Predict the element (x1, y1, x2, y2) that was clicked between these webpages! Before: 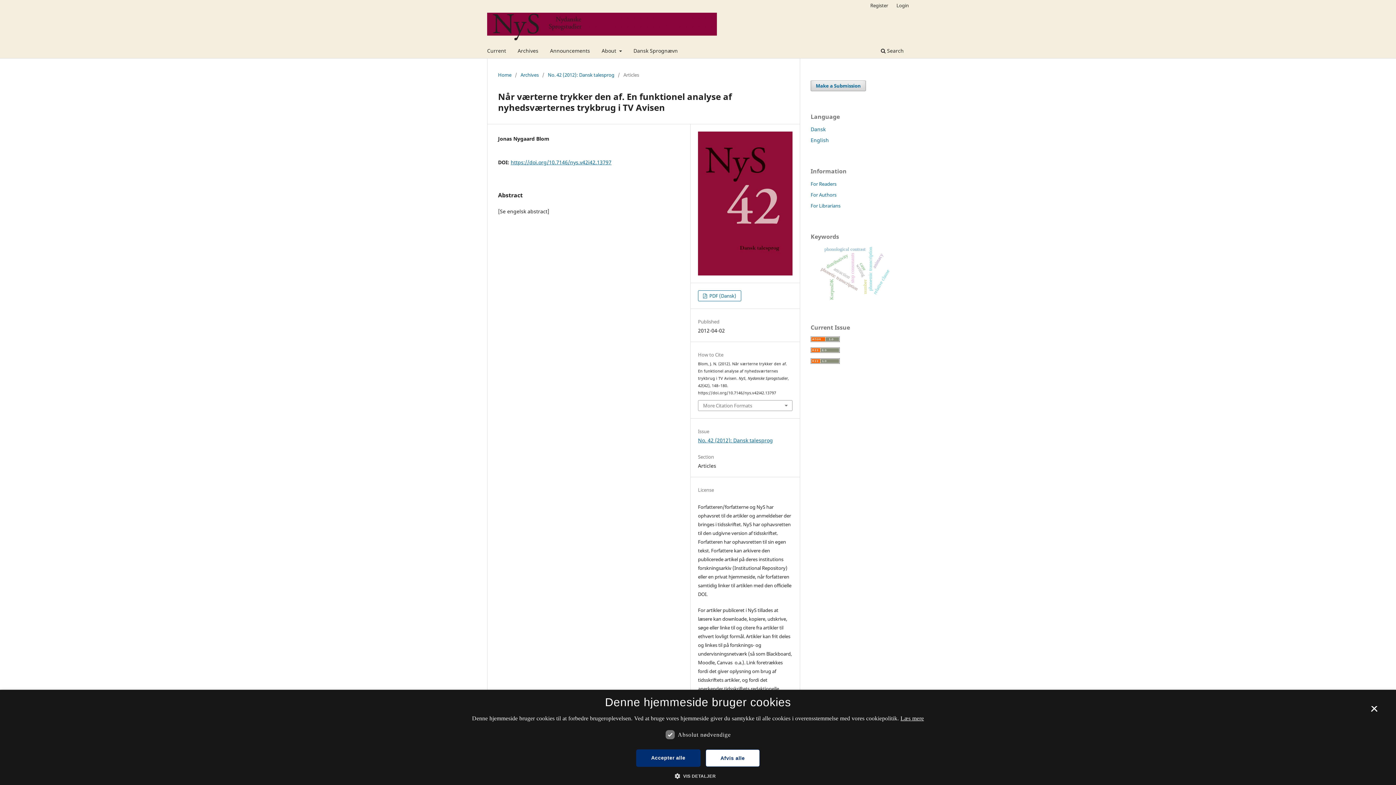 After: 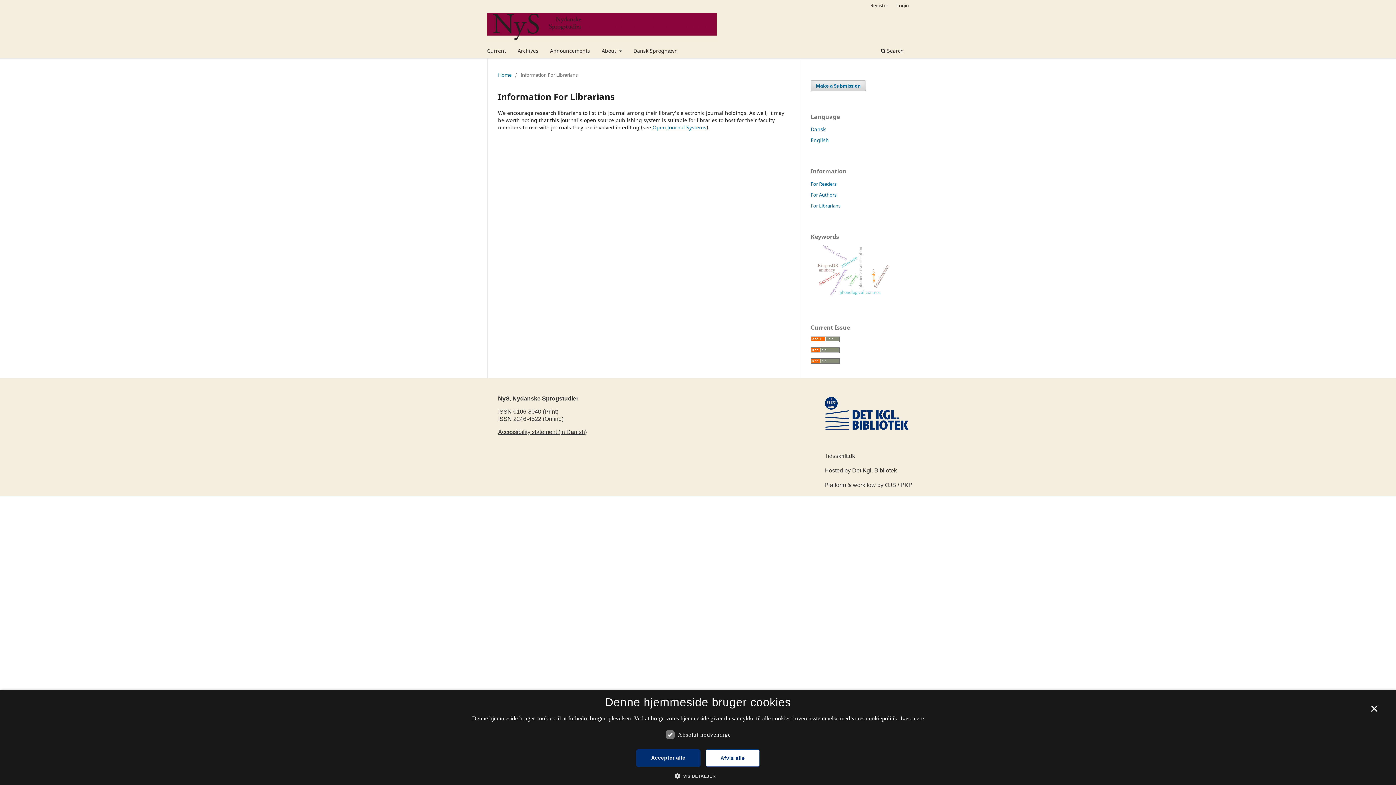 Action: bbox: (810, 202, 840, 208) label: For Librarians